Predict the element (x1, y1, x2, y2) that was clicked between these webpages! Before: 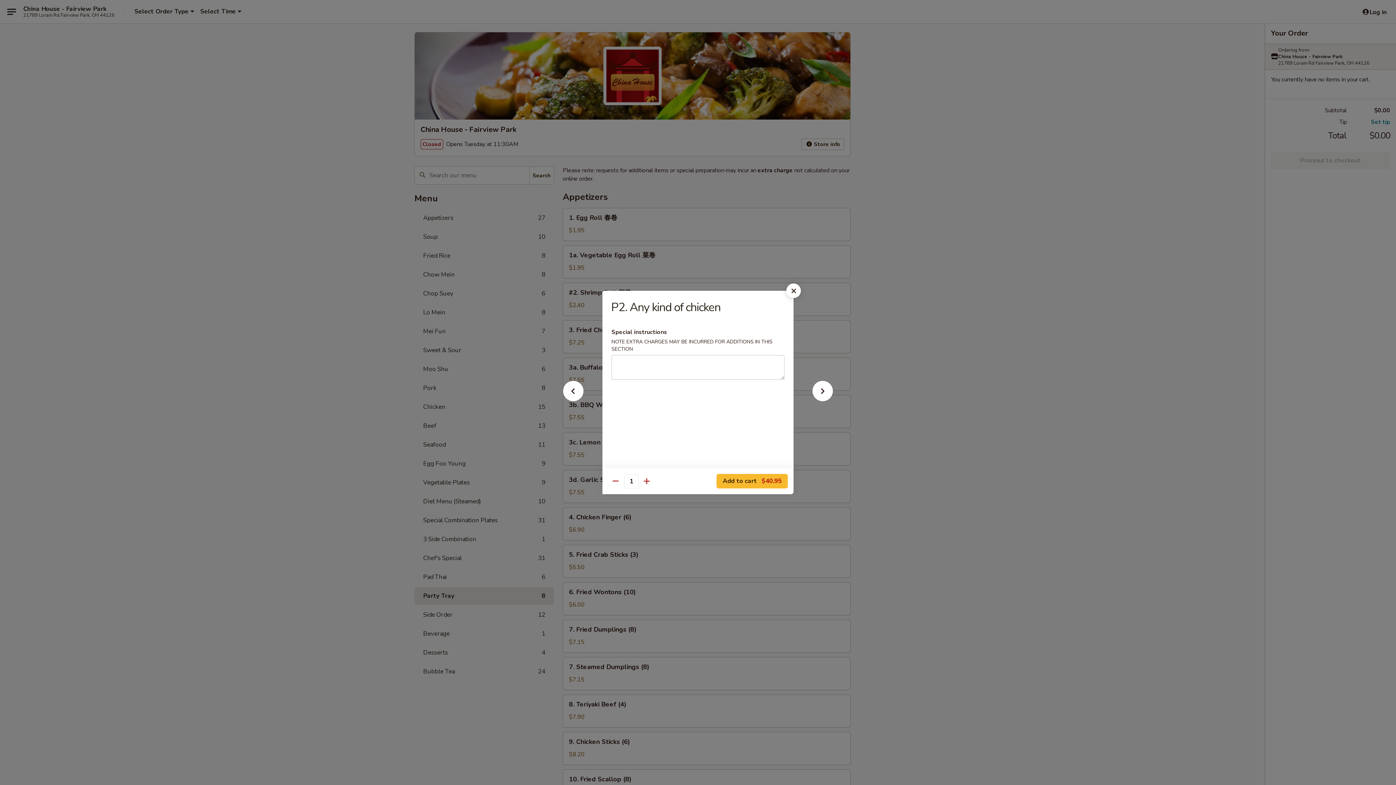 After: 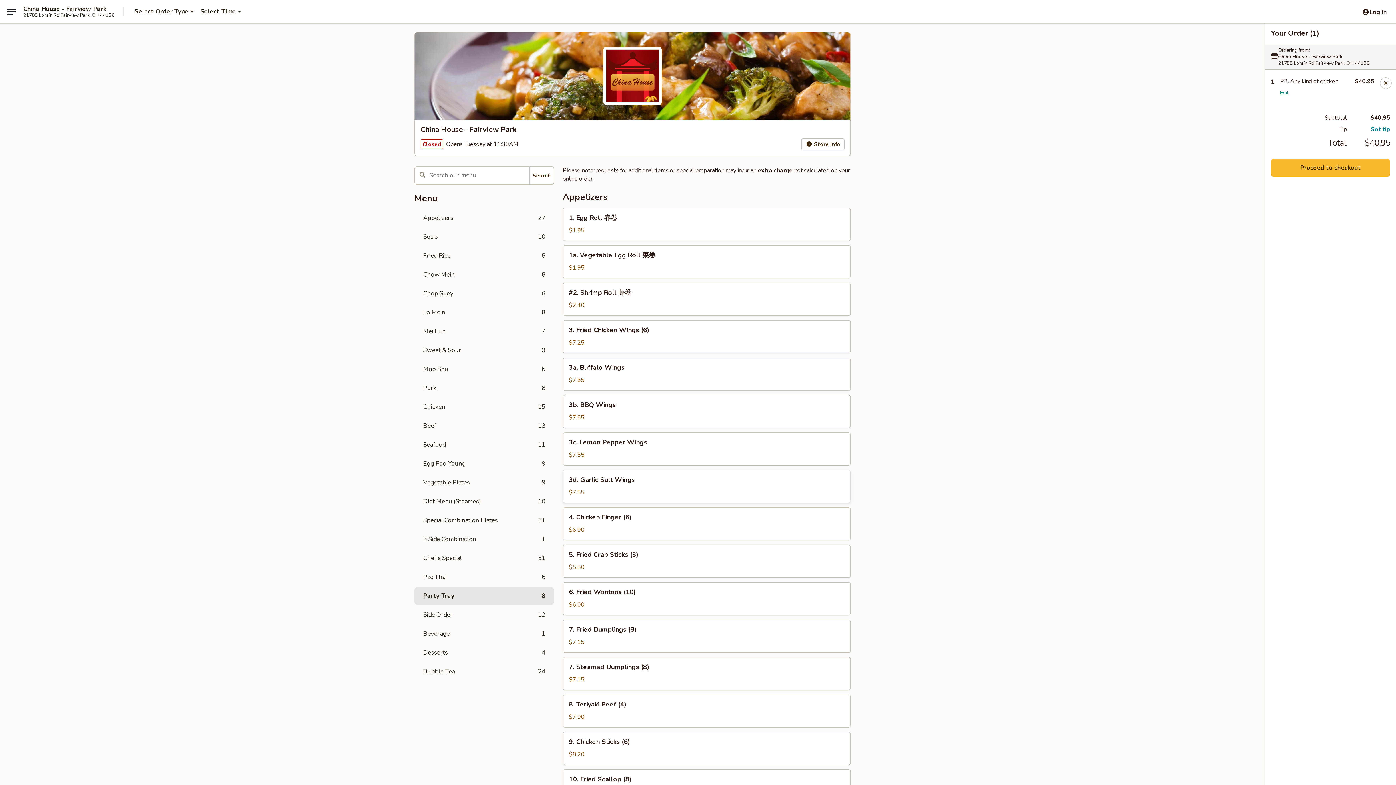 Action: bbox: (716, 474, 788, 488) label: Add to cart $40.95